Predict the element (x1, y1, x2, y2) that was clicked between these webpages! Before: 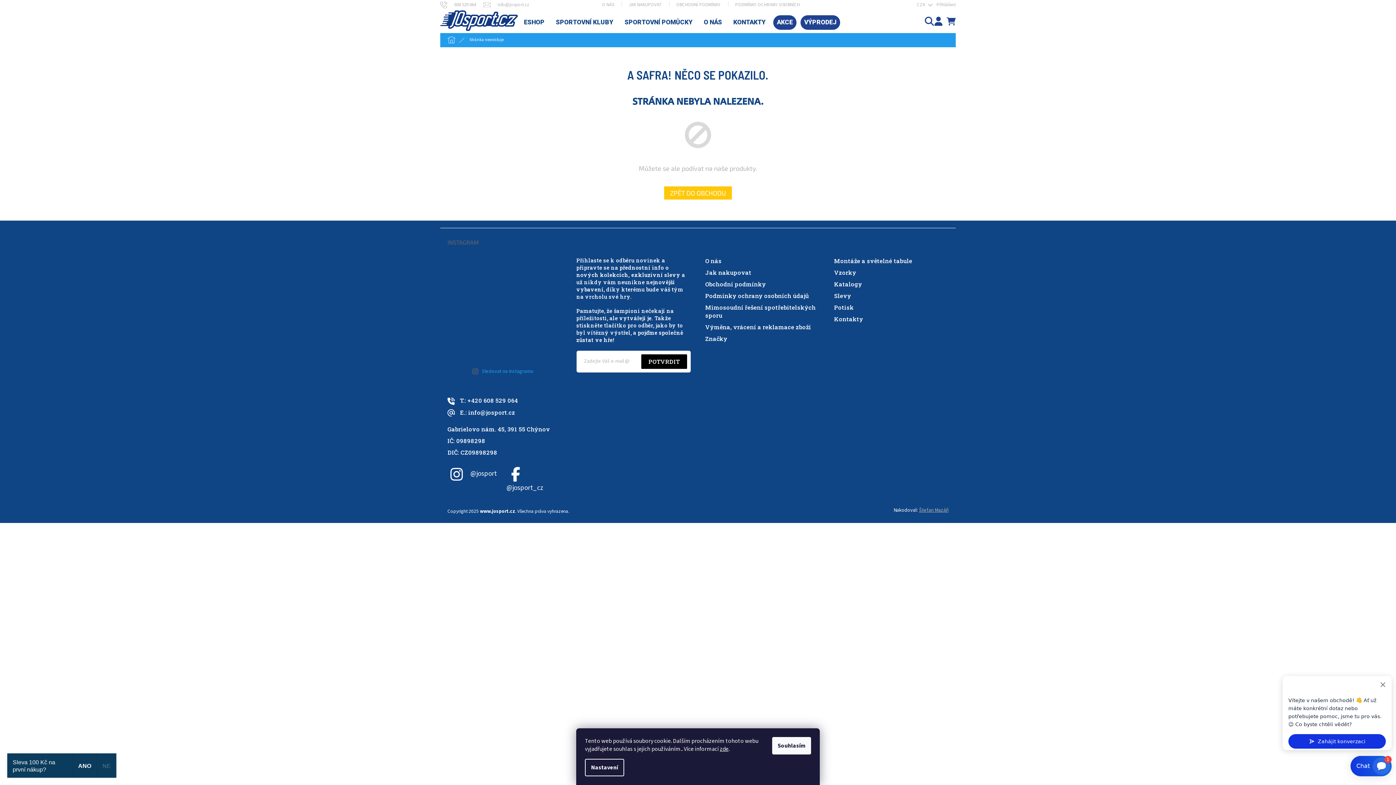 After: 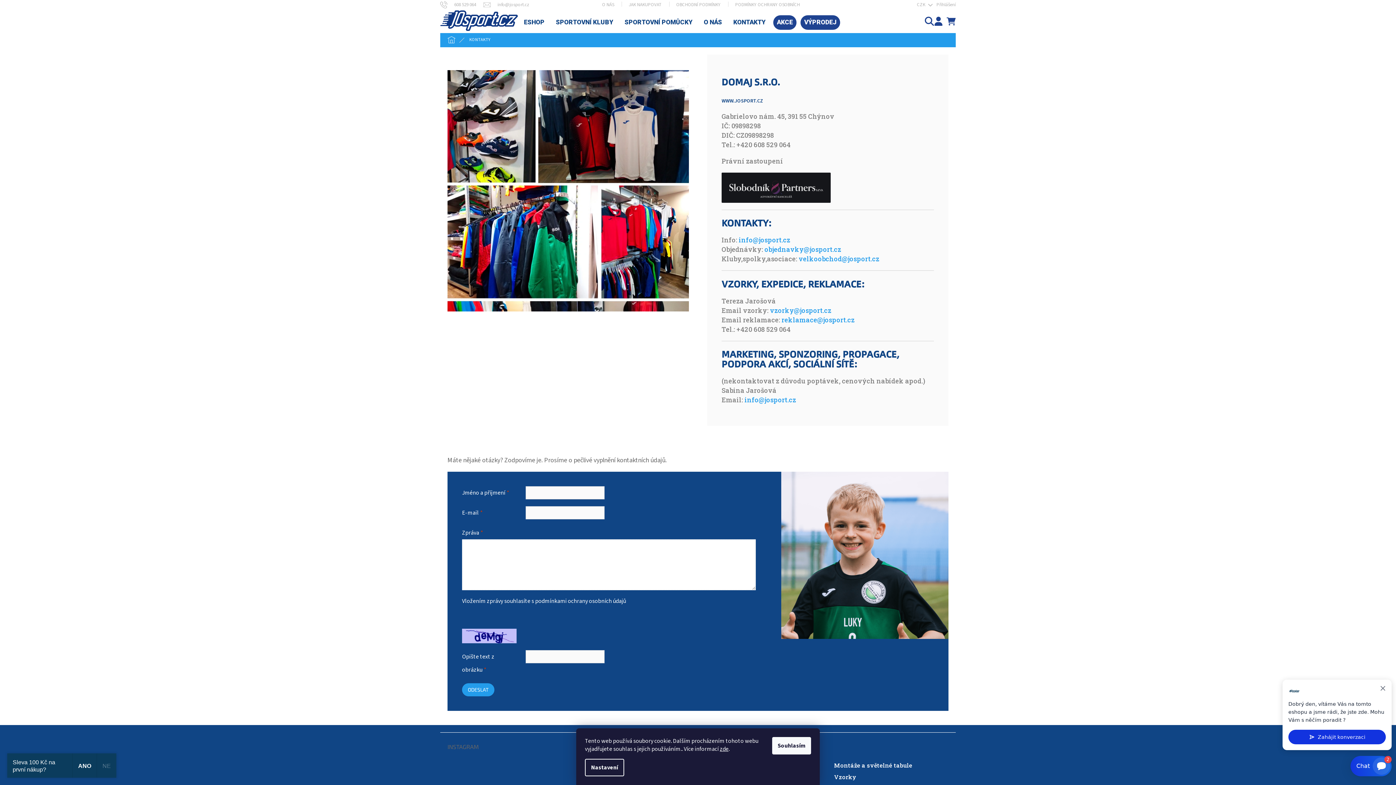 Action: bbox: (834, 315, 863, 323) label: Kontakty